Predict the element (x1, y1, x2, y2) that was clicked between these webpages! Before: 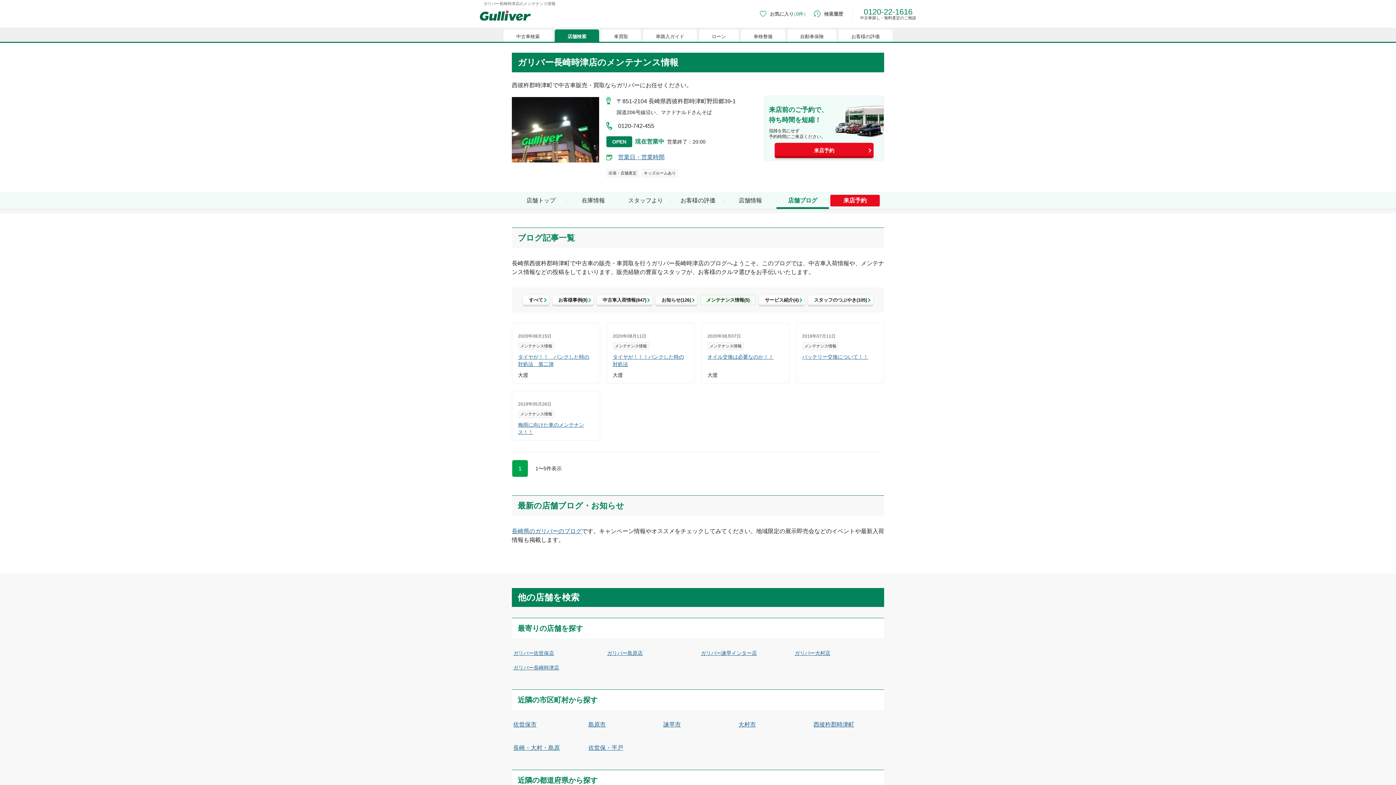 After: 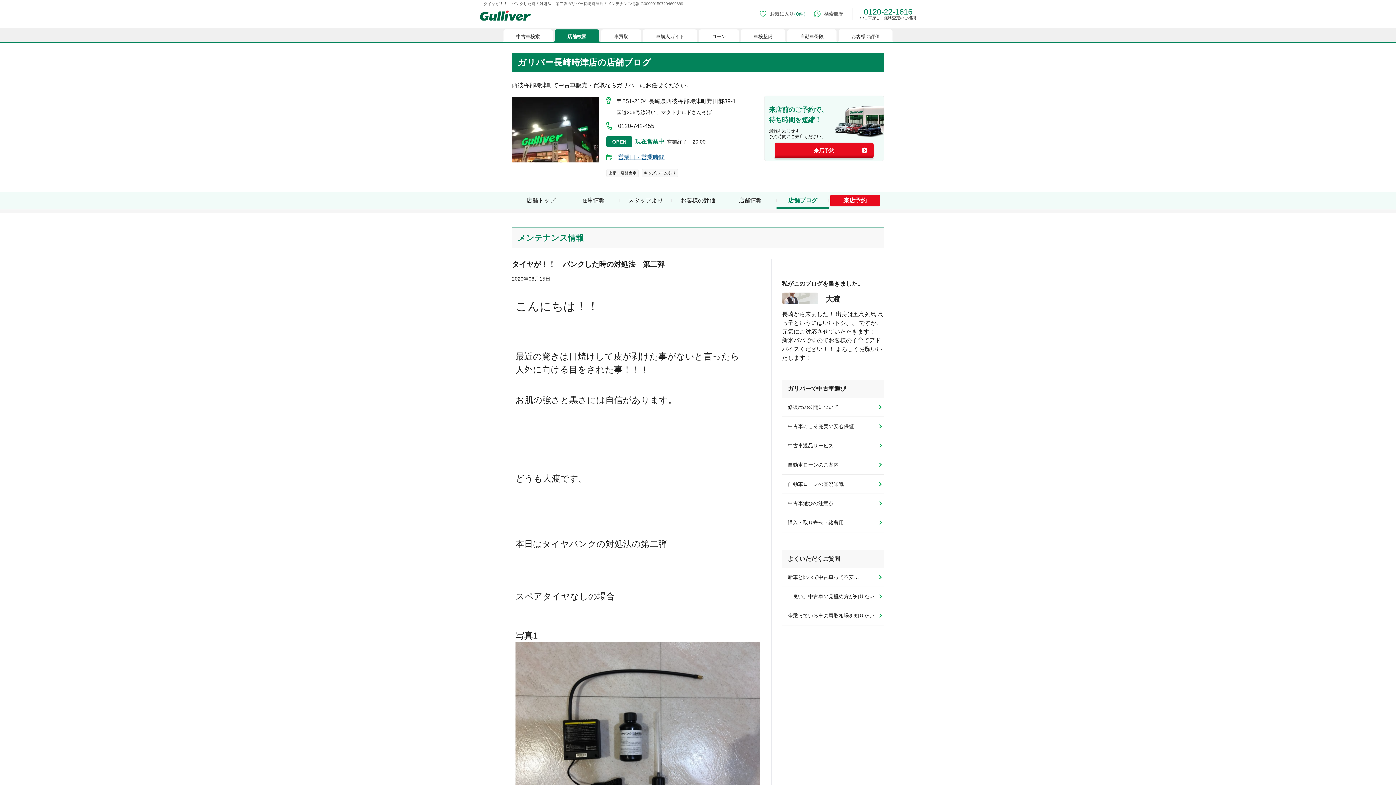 Action: bbox: (512, 322, 600, 383) label: 2020年08月15日
メンテナンス情報

タイヤが！！　パンクした時の対処法　第二弾

大渡